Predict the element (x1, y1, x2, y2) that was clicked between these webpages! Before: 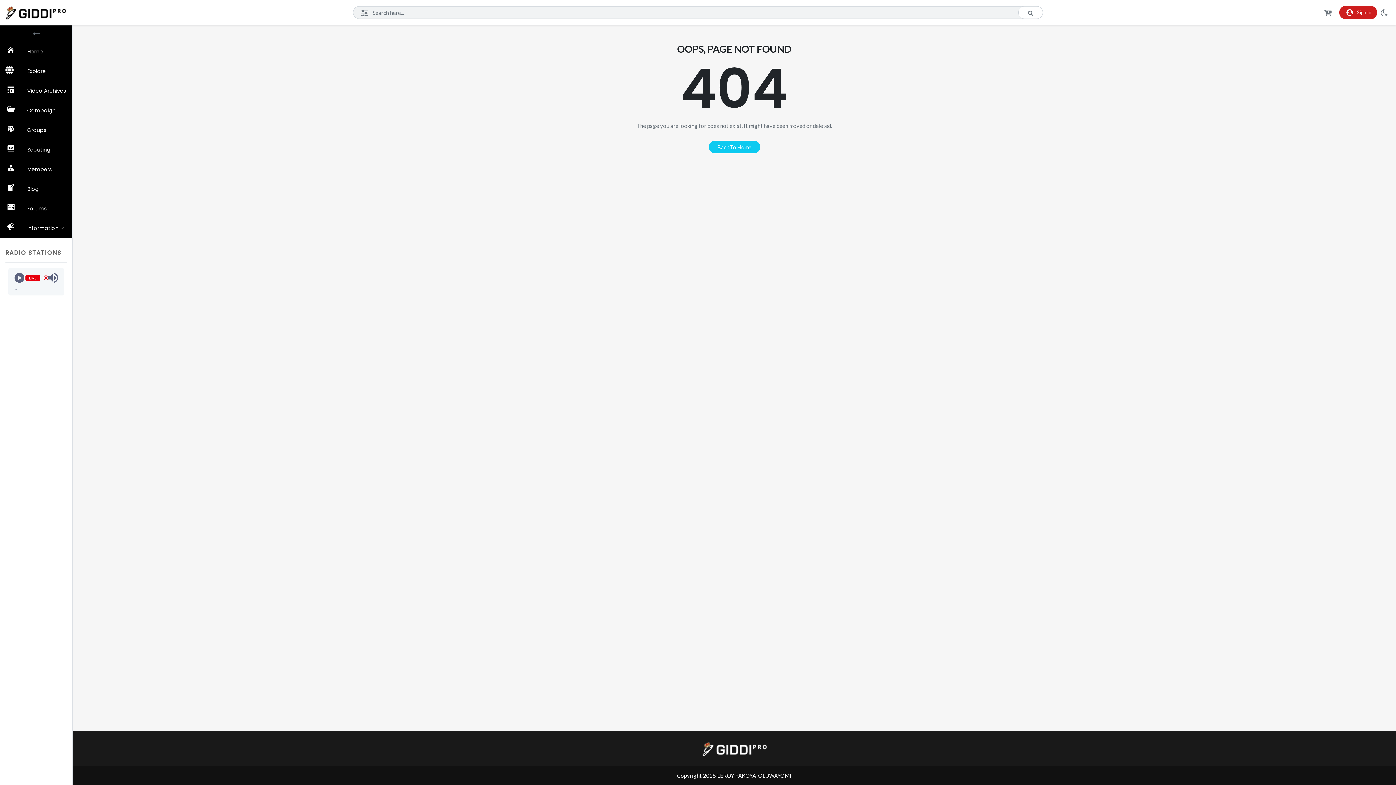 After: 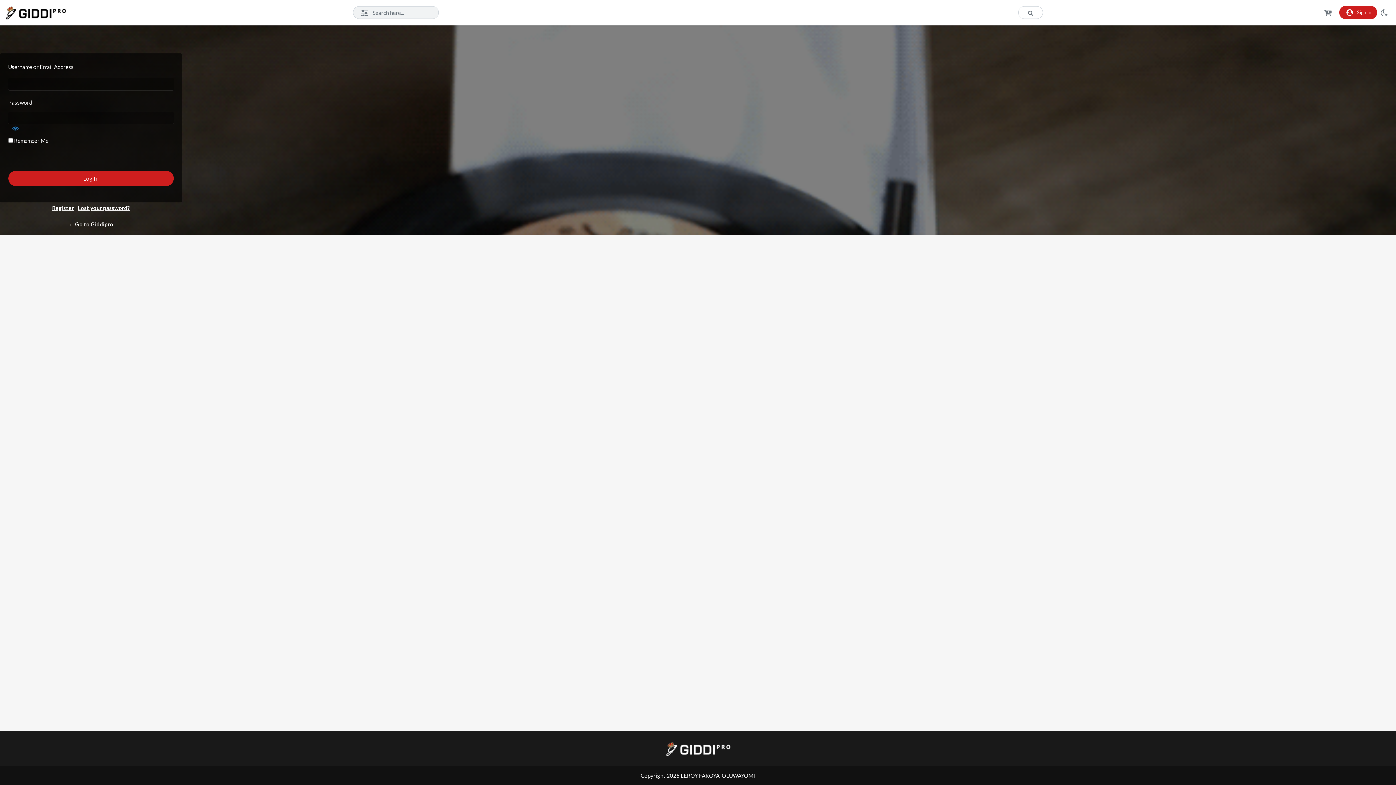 Action: label: Sign In bbox: (1339, 5, 1377, 19)